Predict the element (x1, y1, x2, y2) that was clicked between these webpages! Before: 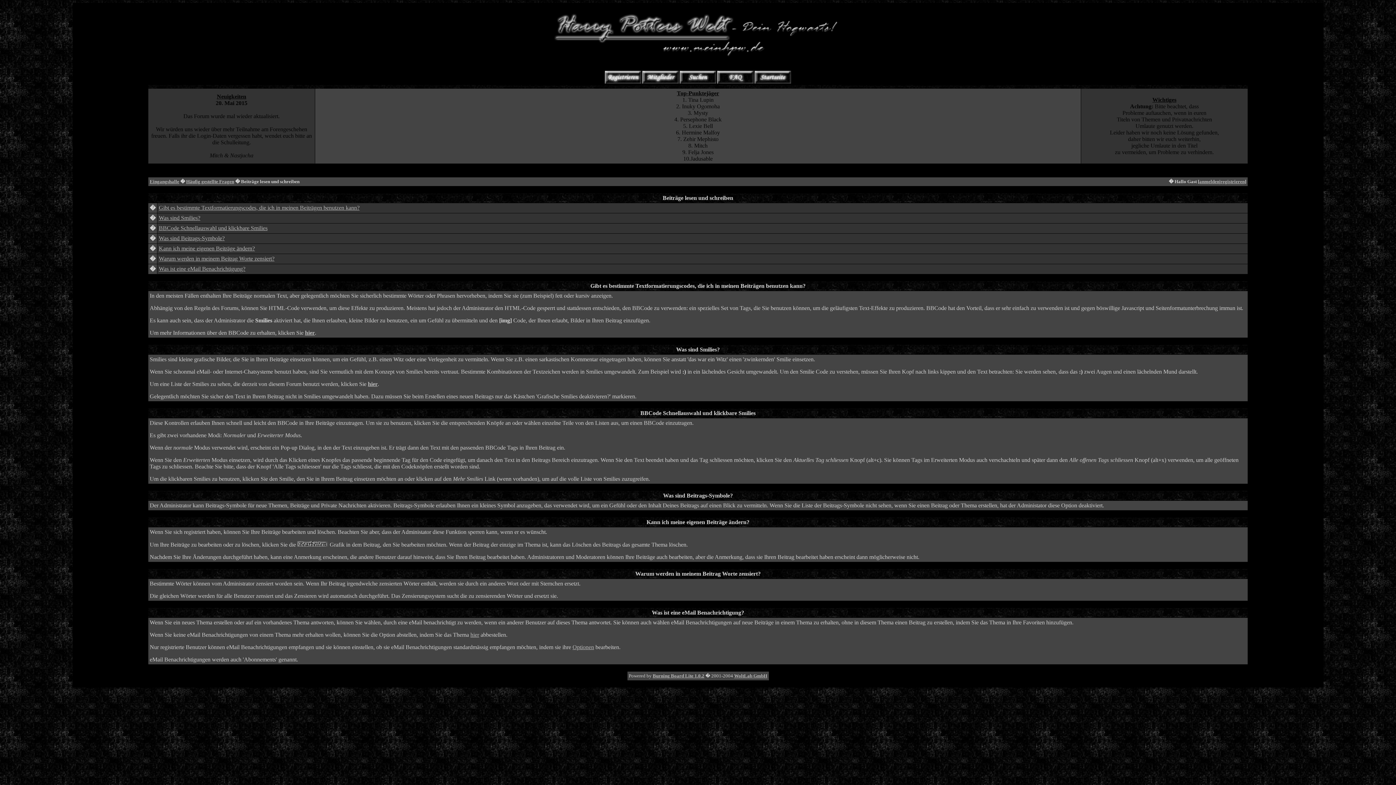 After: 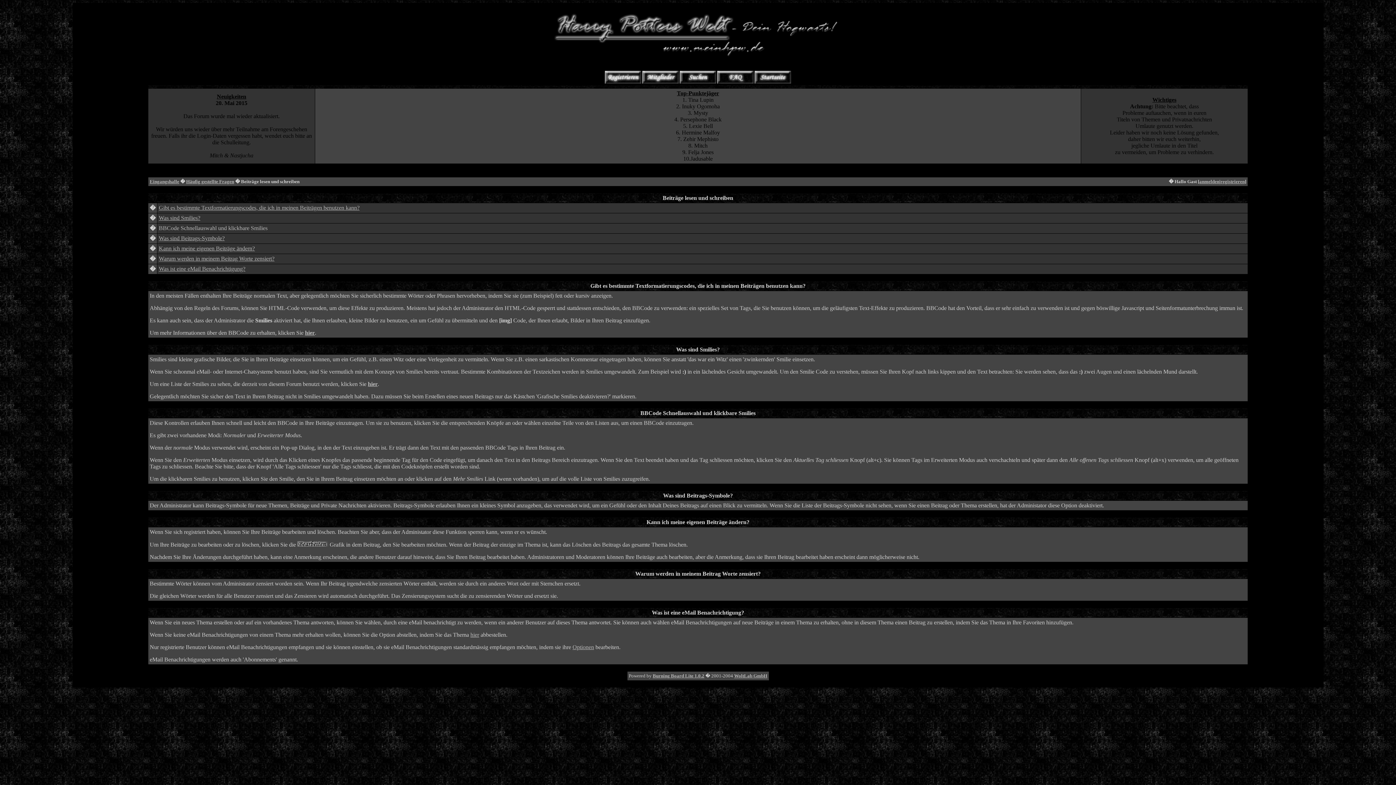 Action: bbox: (158, 225, 267, 231) label: BBCode Schnellauswahl und klickbare Smilies